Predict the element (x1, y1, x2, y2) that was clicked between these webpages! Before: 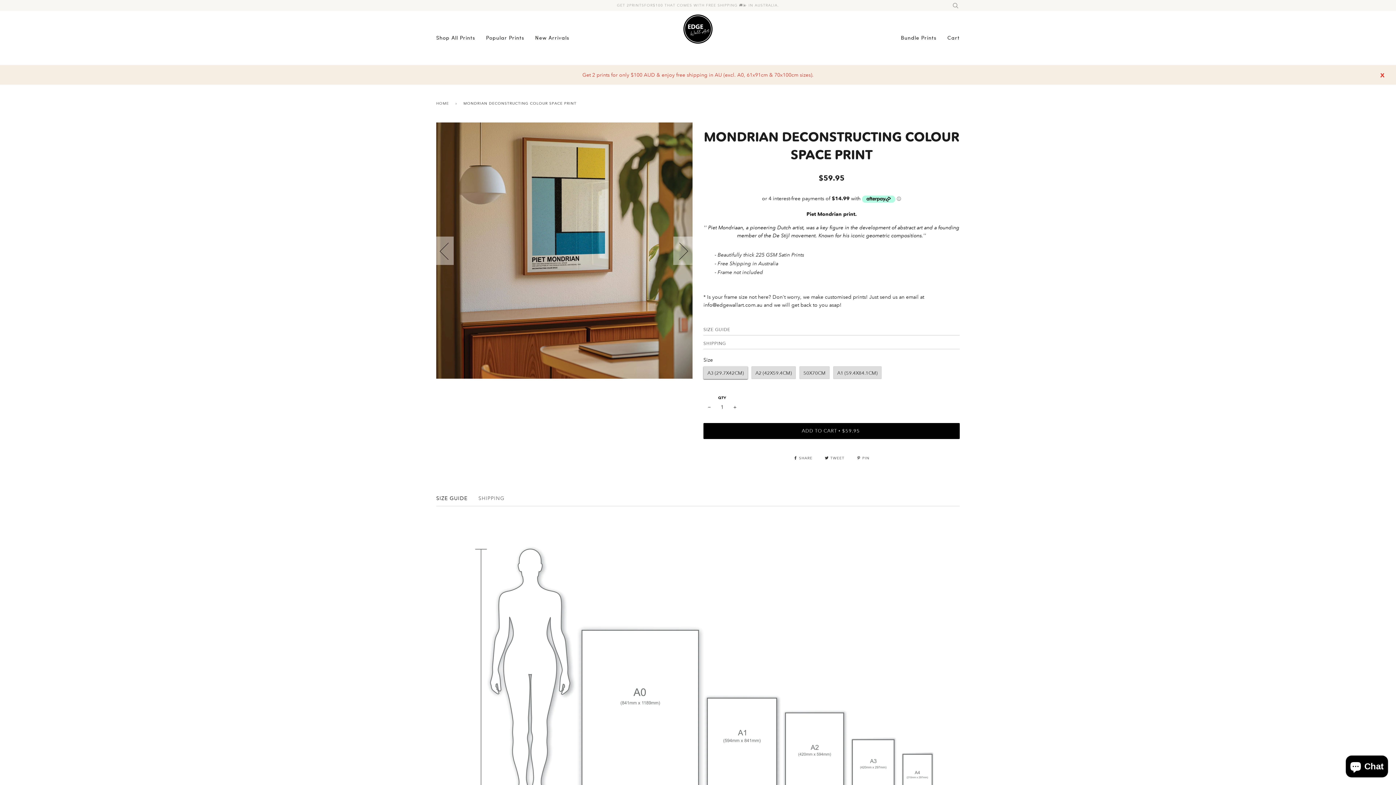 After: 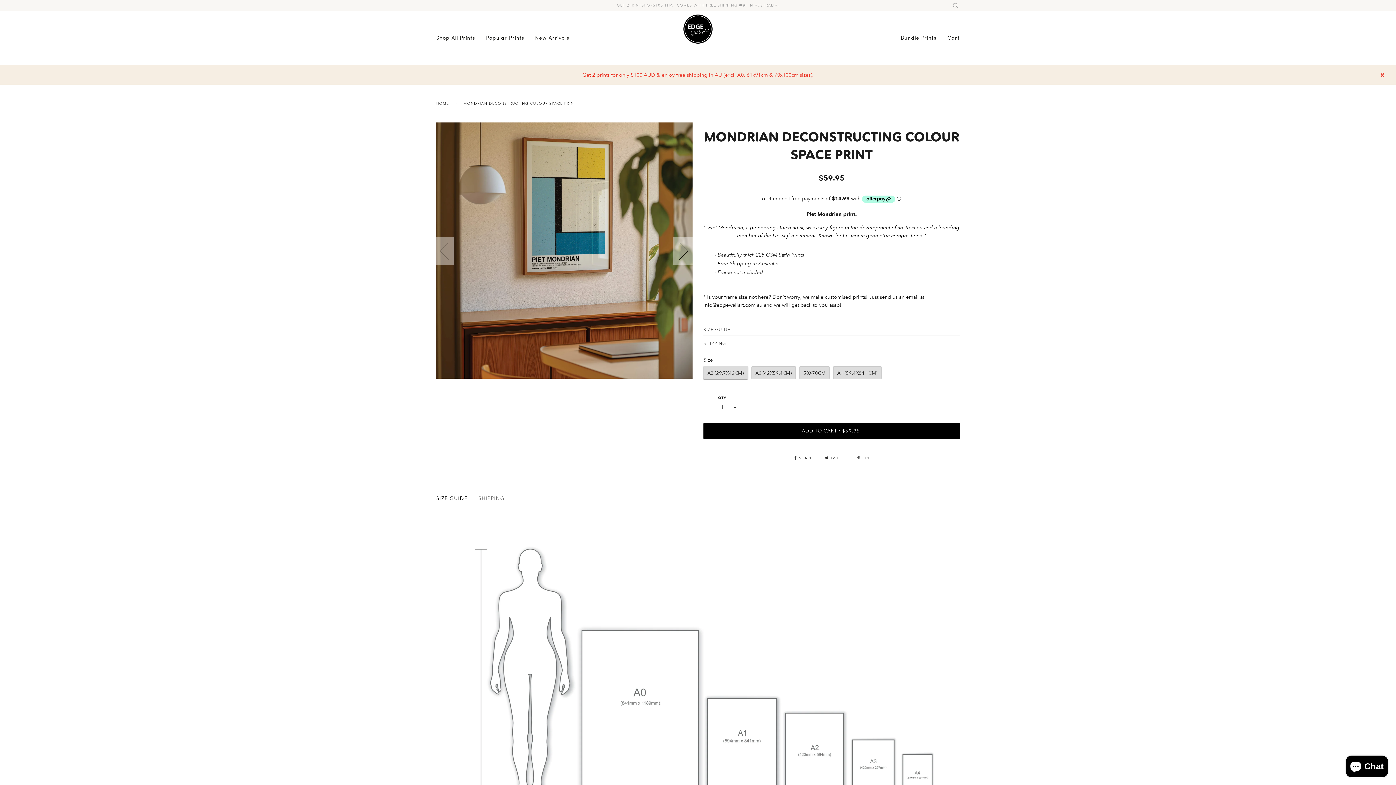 Action: label:  PIN bbox: (857, 455, 869, 460)